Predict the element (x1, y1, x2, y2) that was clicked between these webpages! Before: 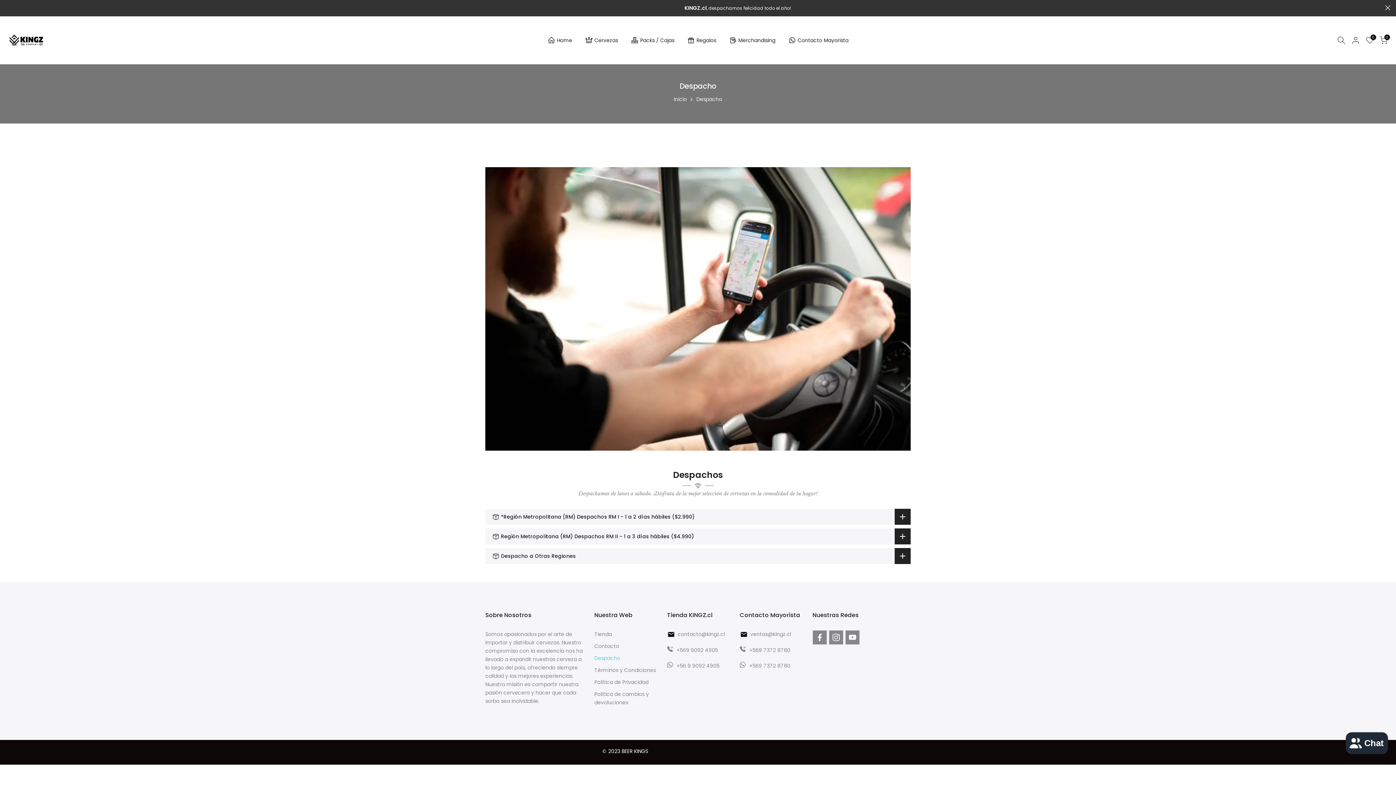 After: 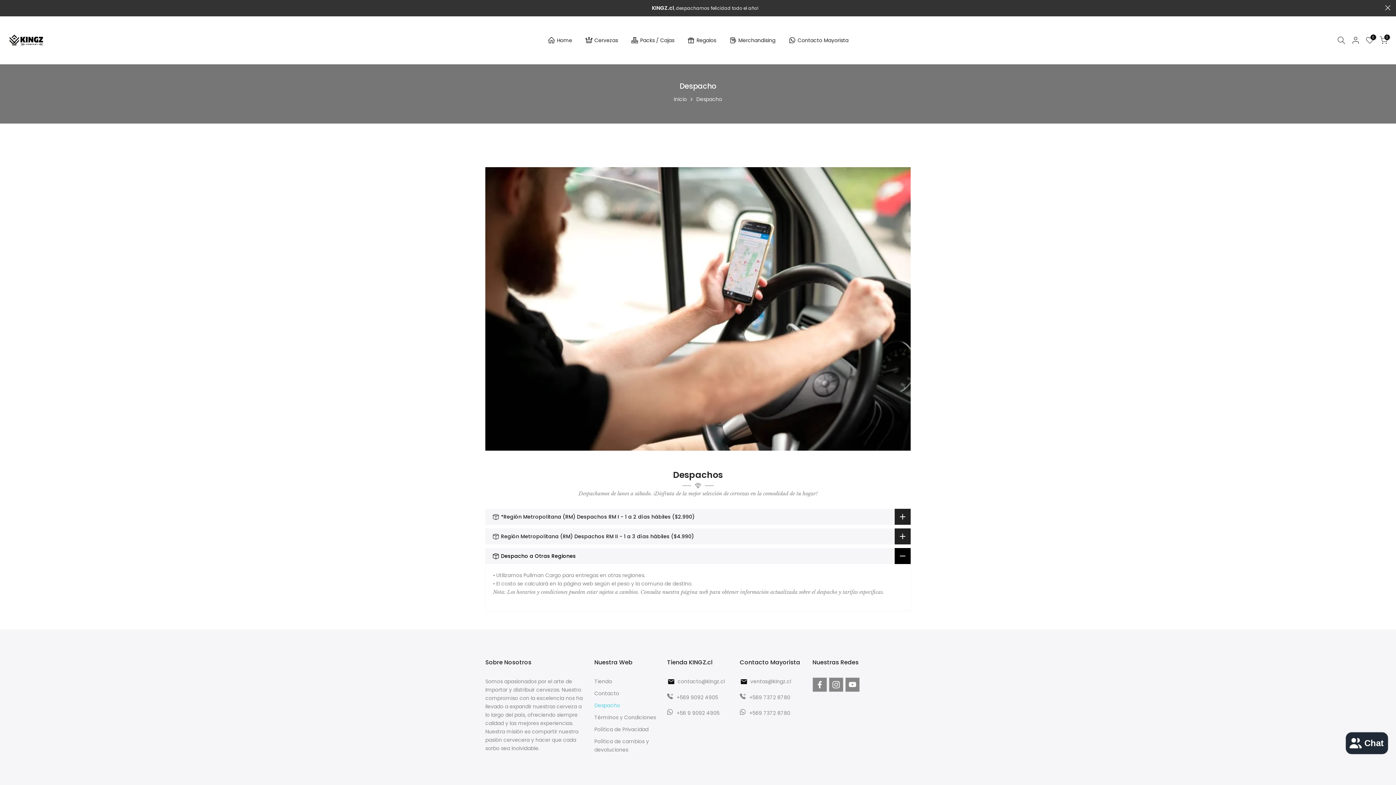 Action: label: Despacho a Otras Regiones bbox: (485, 548, 910, 564)